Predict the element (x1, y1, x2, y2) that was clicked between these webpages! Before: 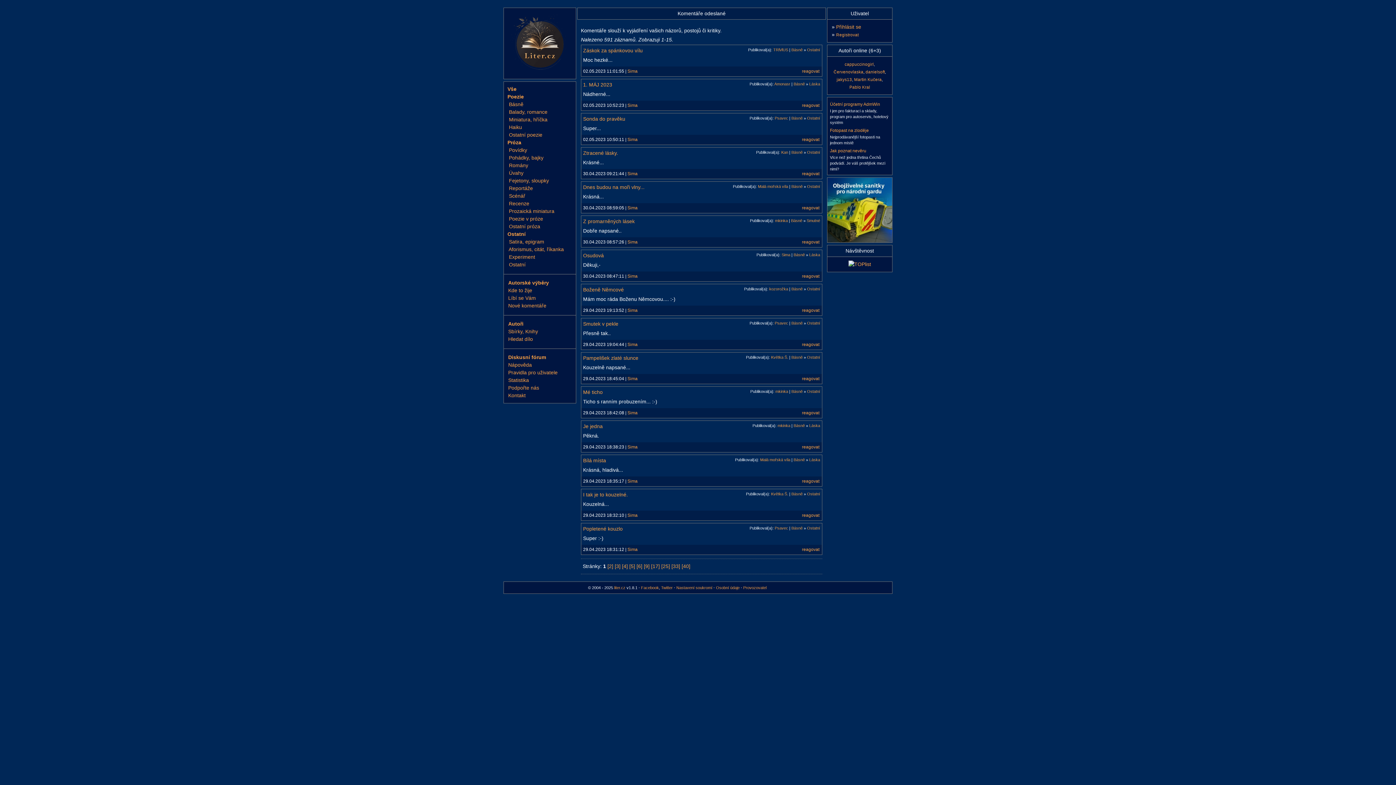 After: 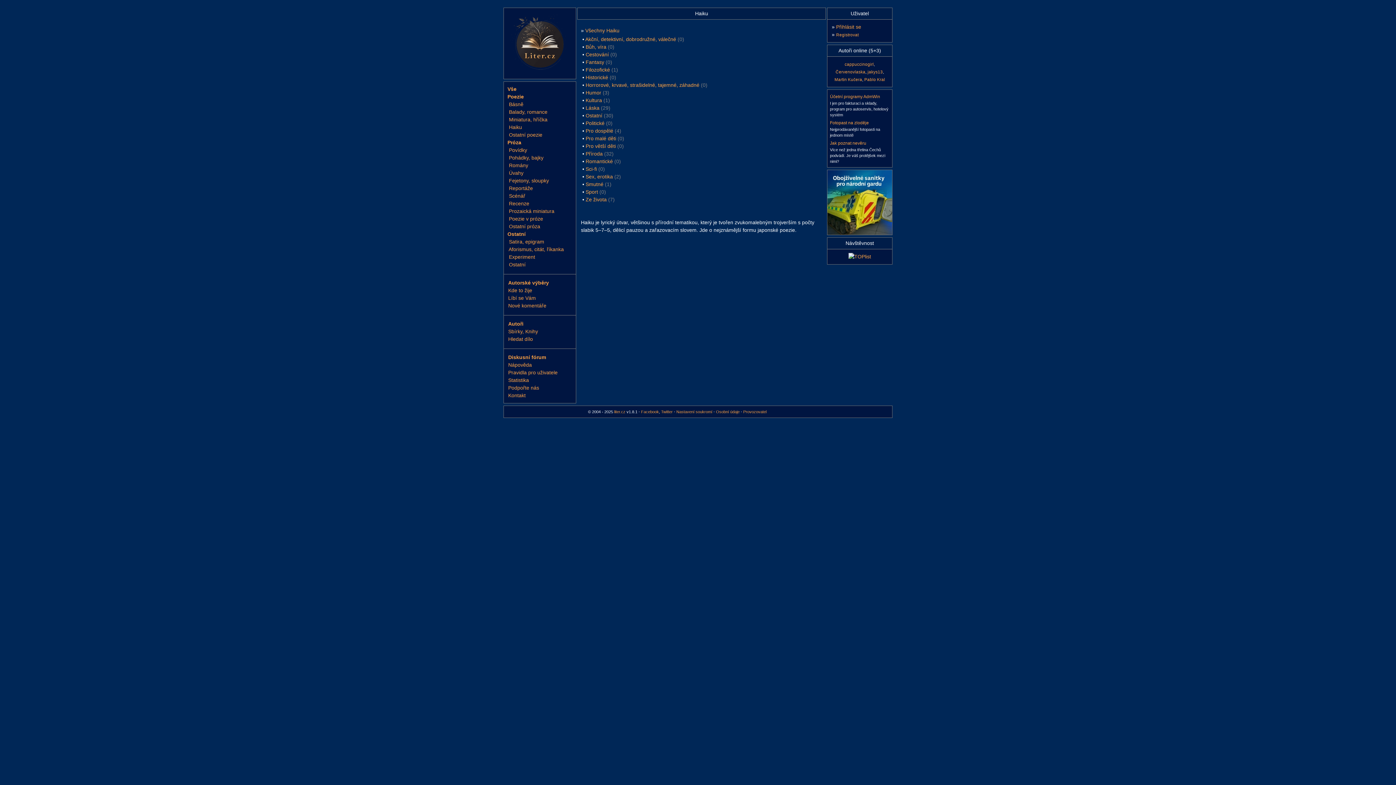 Action: bbox: (509, 124, 522, 130) label: Haiku